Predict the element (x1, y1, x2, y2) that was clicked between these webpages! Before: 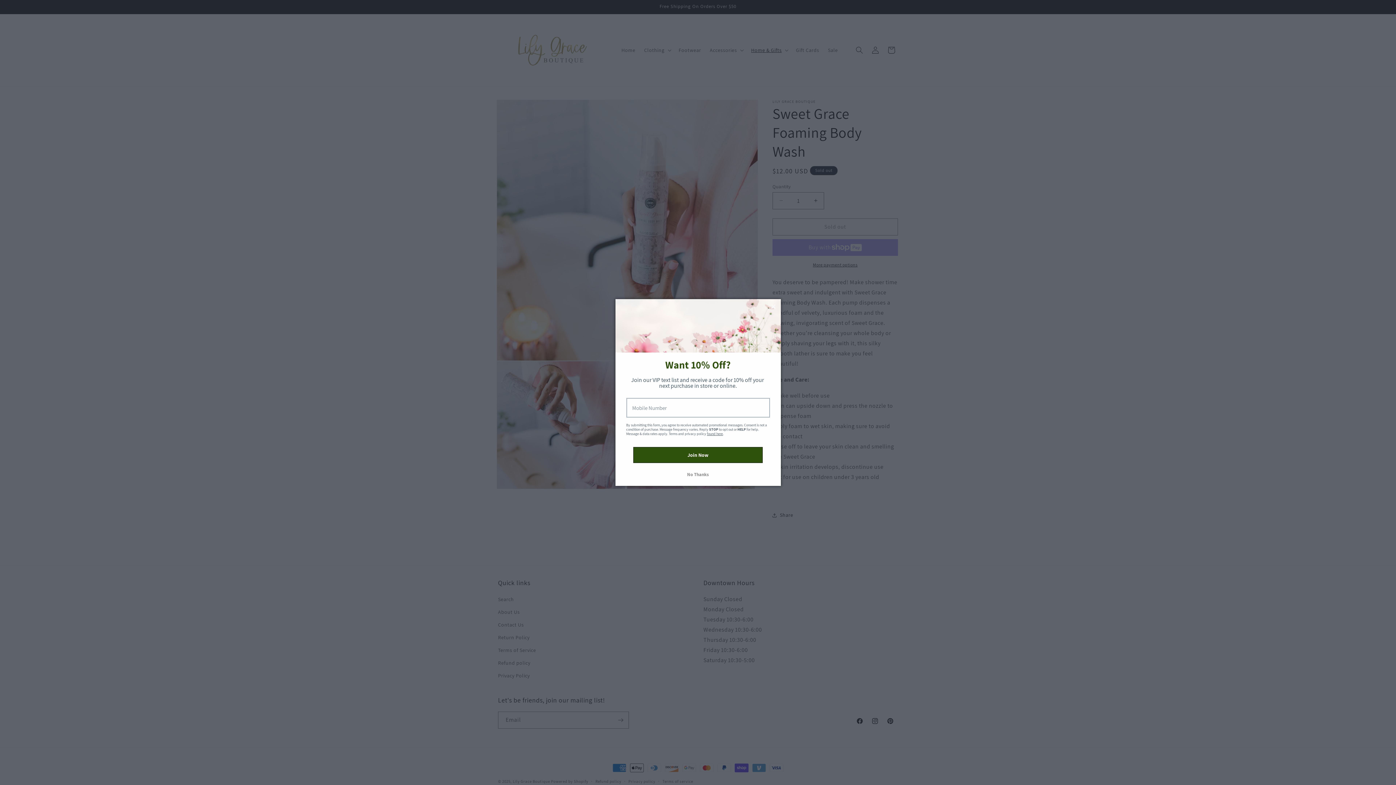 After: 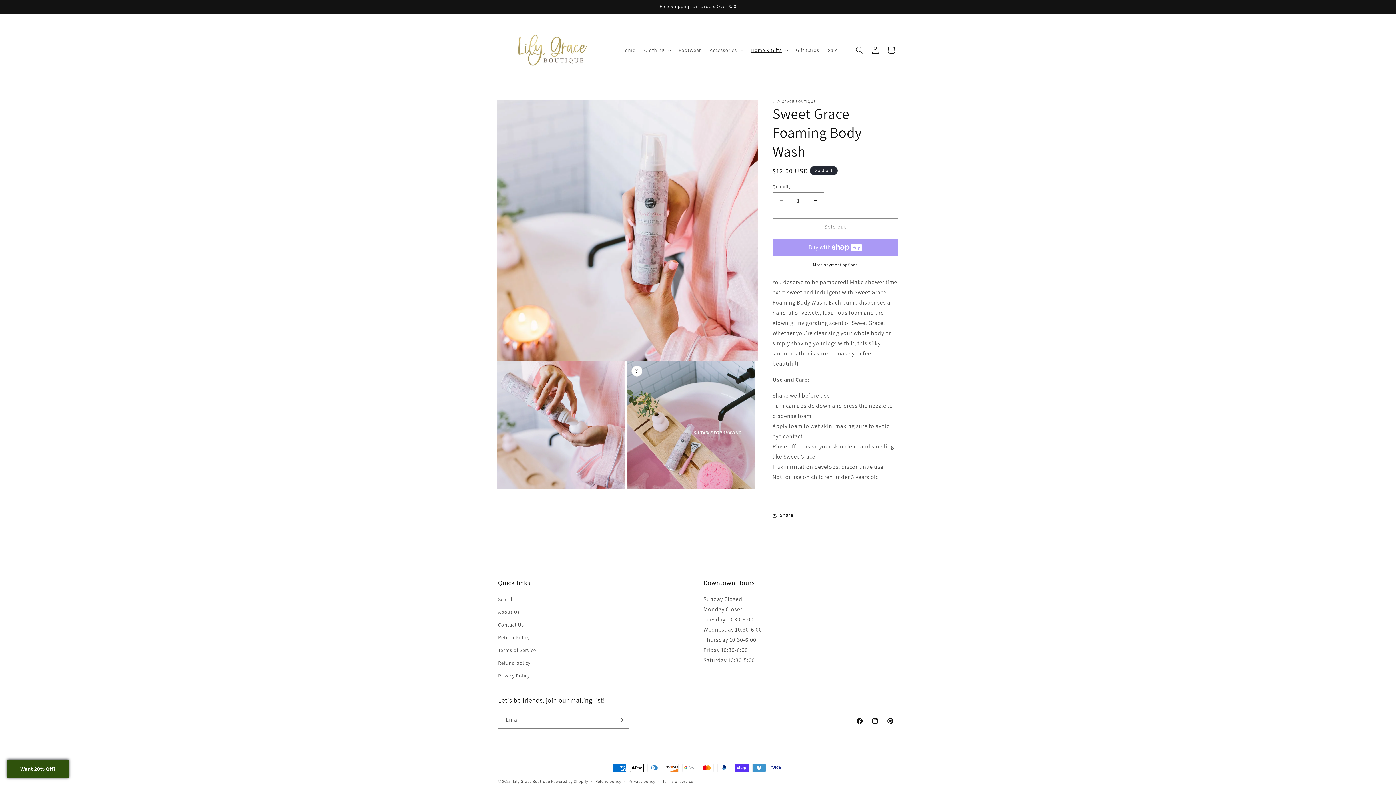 Action: label: No Thanks bbox: (626, 472, 770, 477)